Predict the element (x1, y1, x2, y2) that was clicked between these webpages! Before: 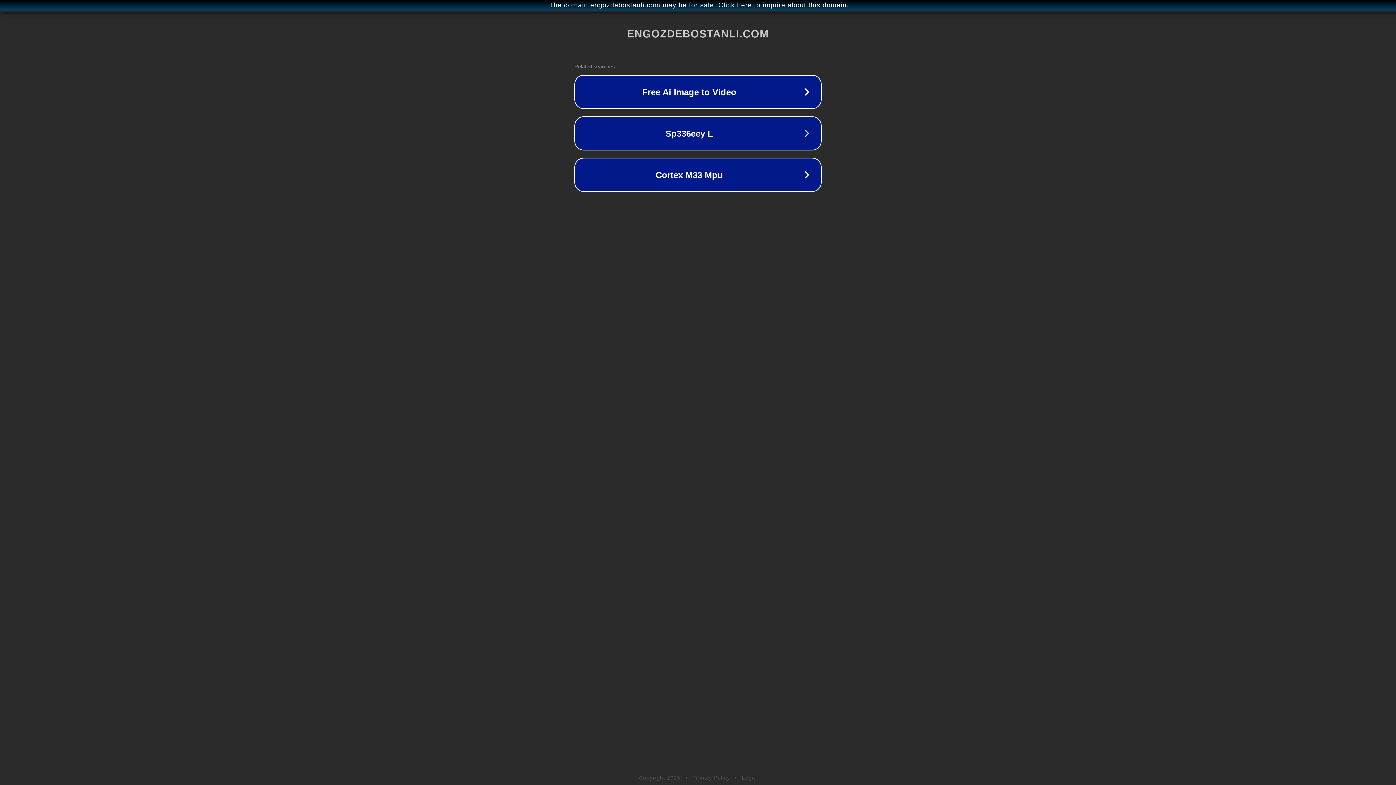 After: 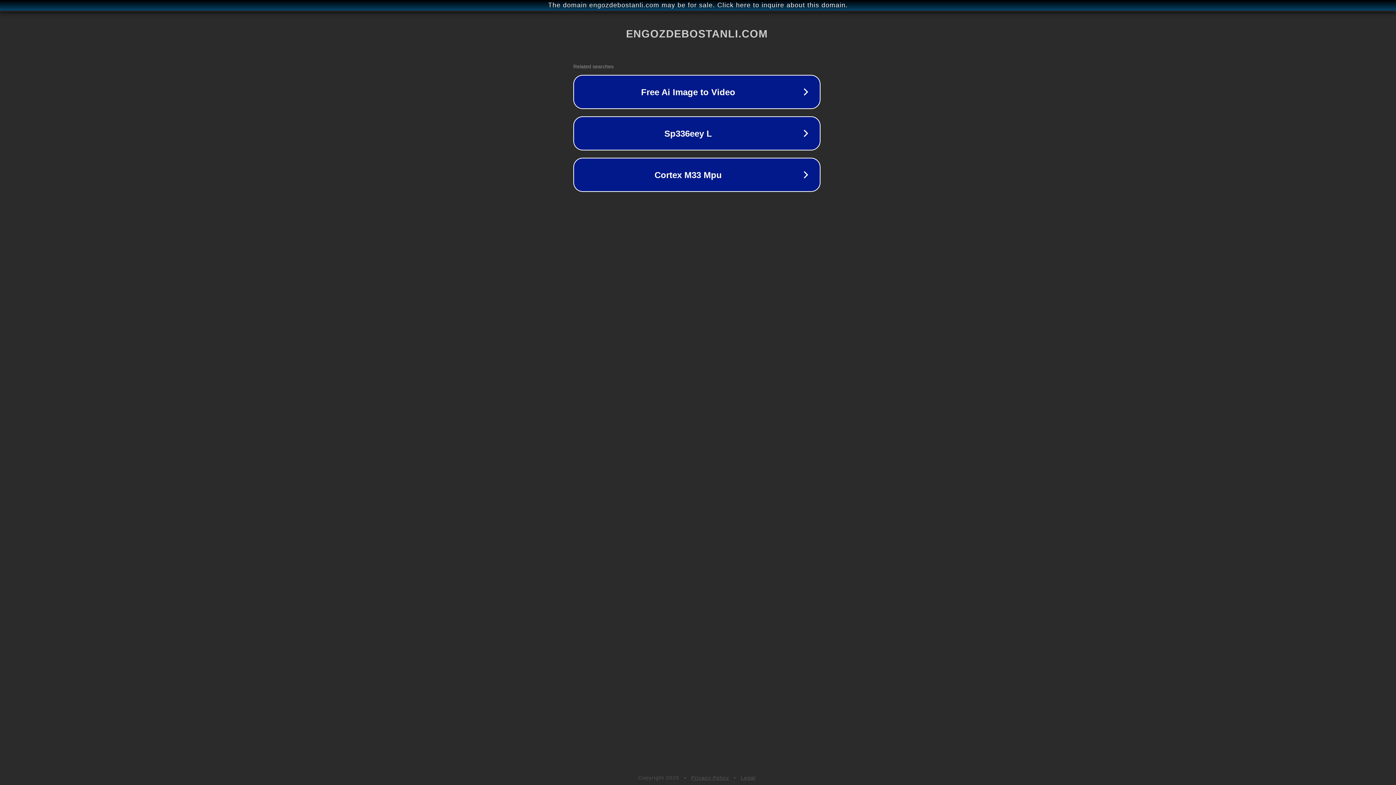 Action: bbox: (1, 1, 1397, 9) label: The domain engozdebostanli.com may be for sale. Click here to inquire about this domain.